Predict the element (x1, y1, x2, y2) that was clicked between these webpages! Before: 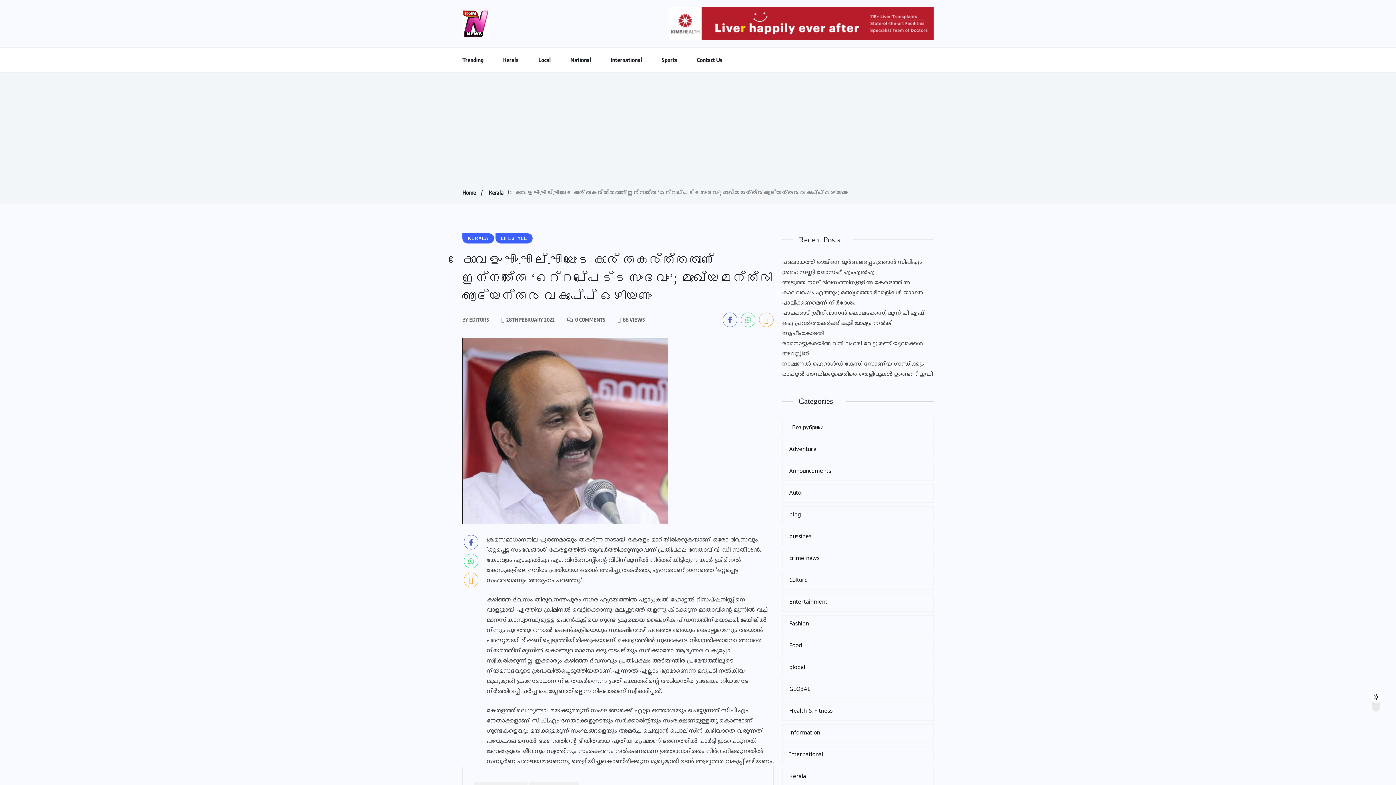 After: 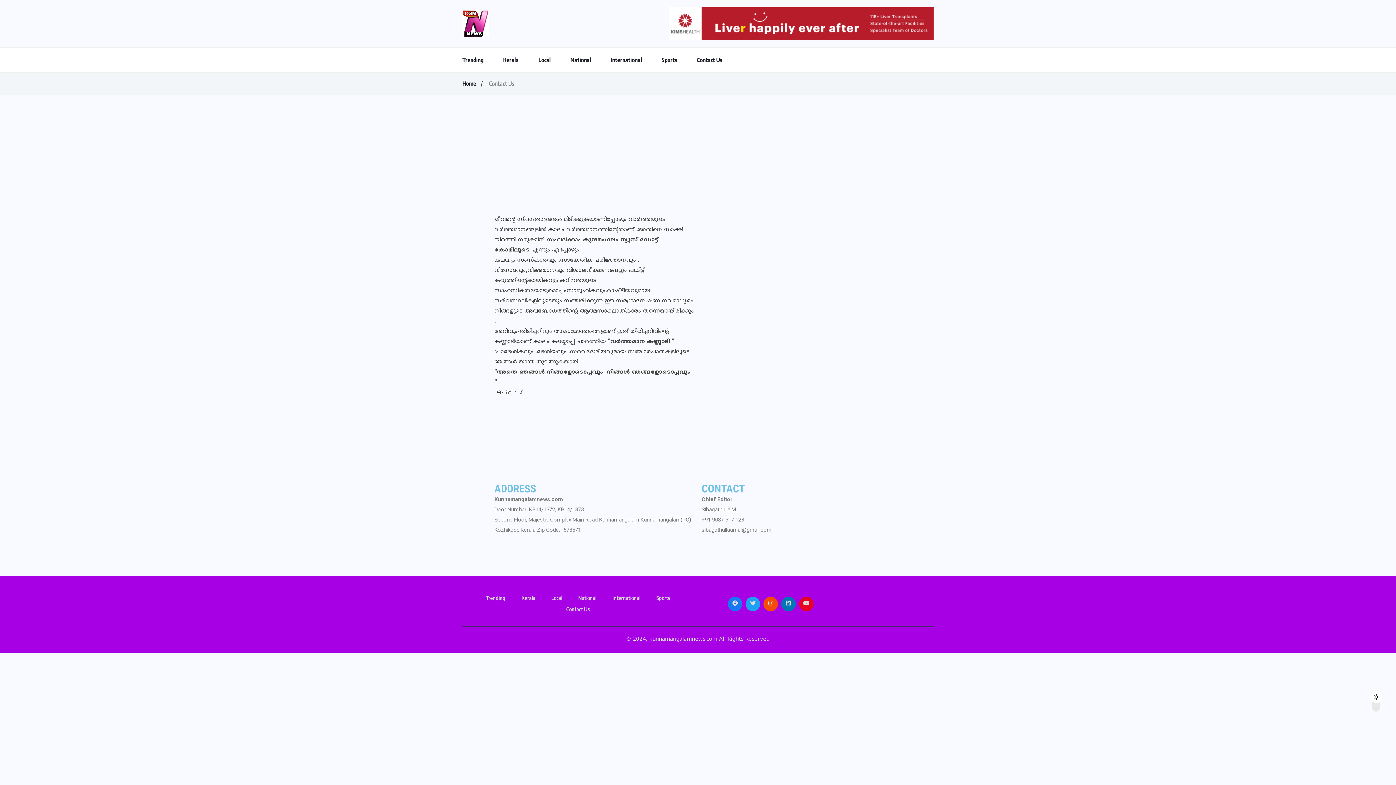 Action: label: Contact Us bbox: (697, 47, 740, 72)